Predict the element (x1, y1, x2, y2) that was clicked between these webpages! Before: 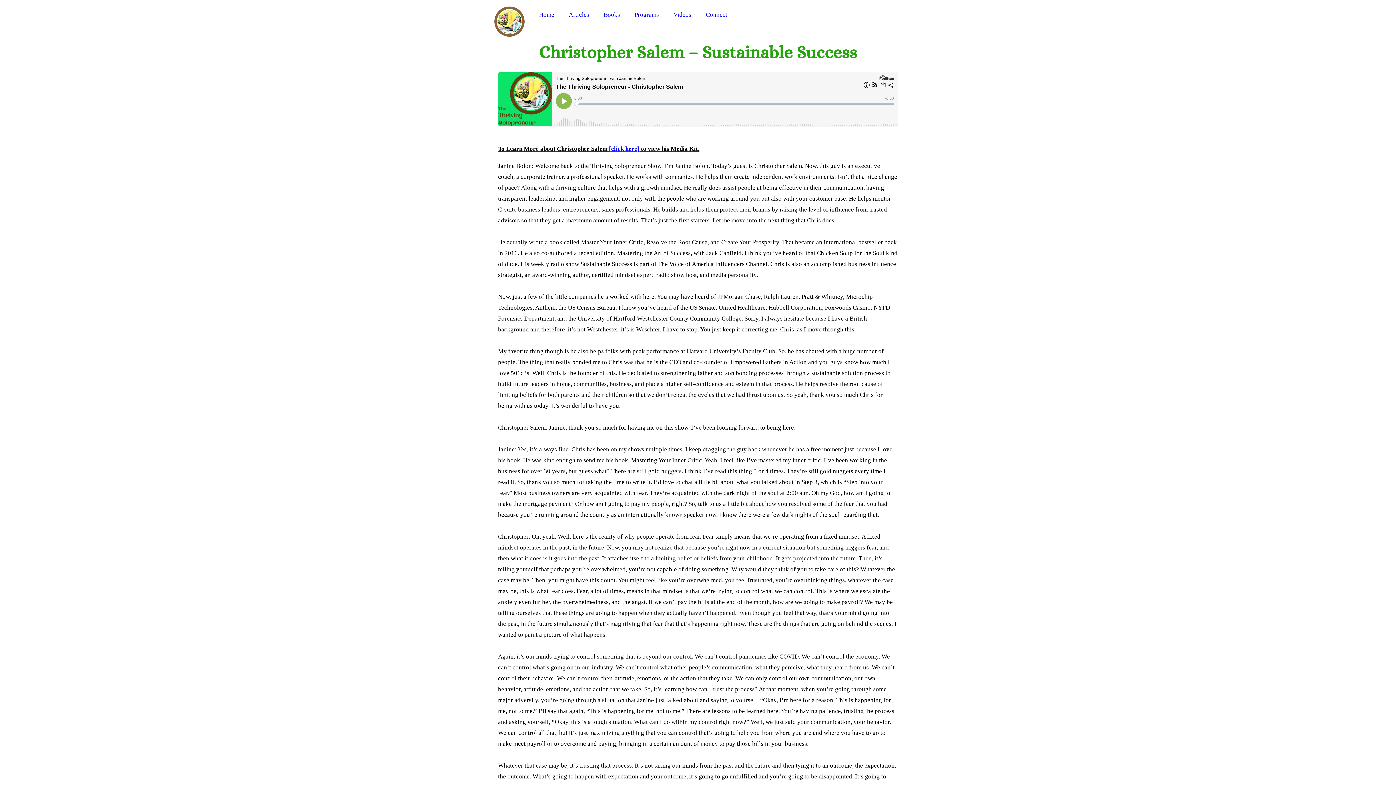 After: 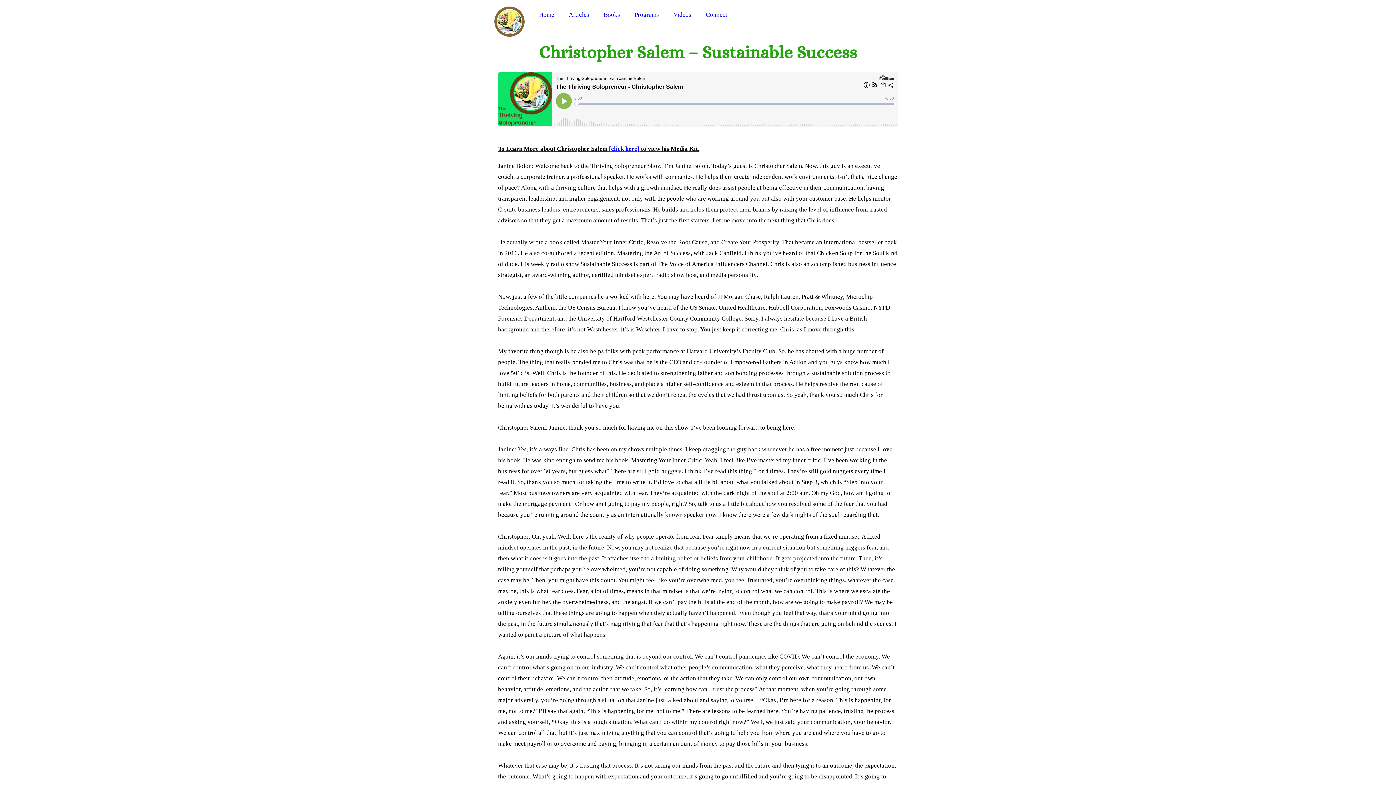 Action: bbox: (609, 145, 639, 152) label: [click here]